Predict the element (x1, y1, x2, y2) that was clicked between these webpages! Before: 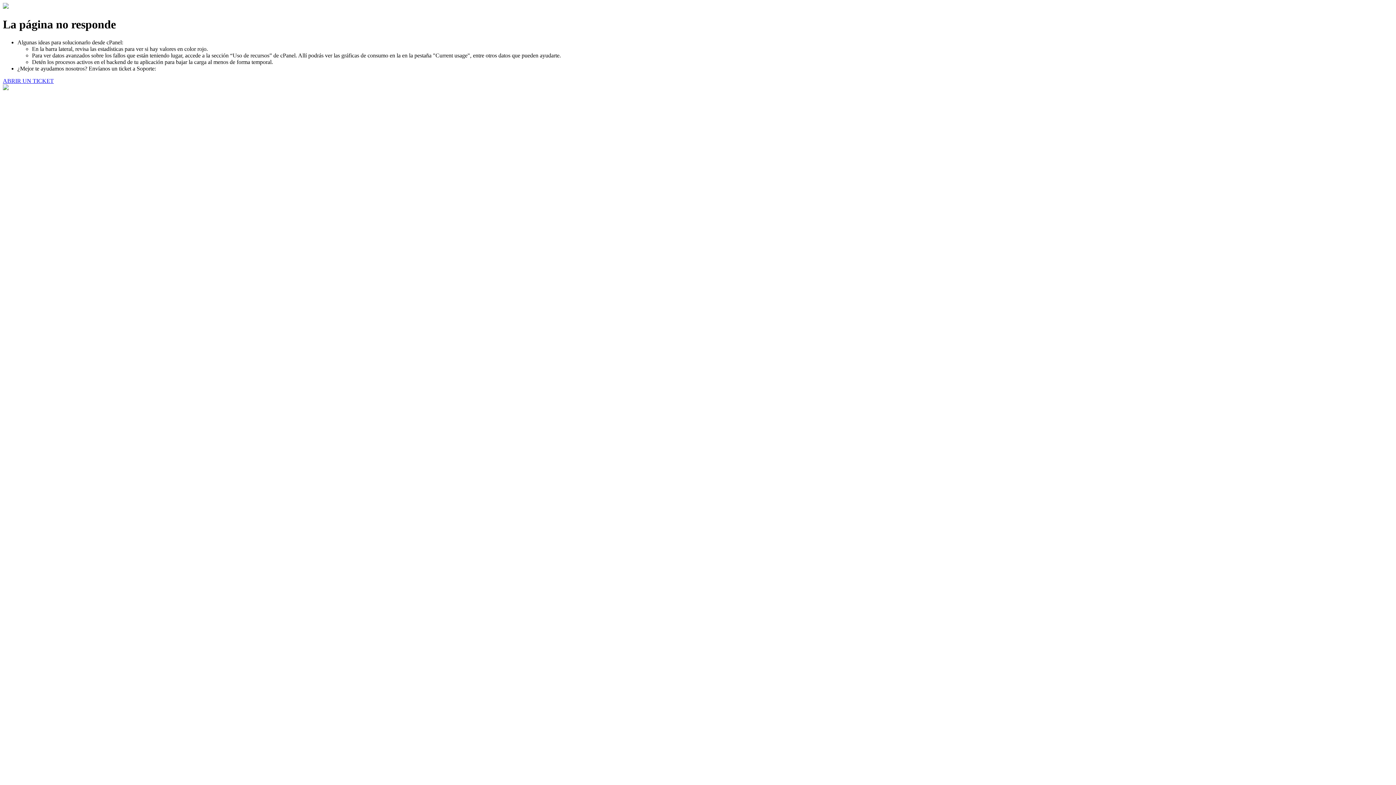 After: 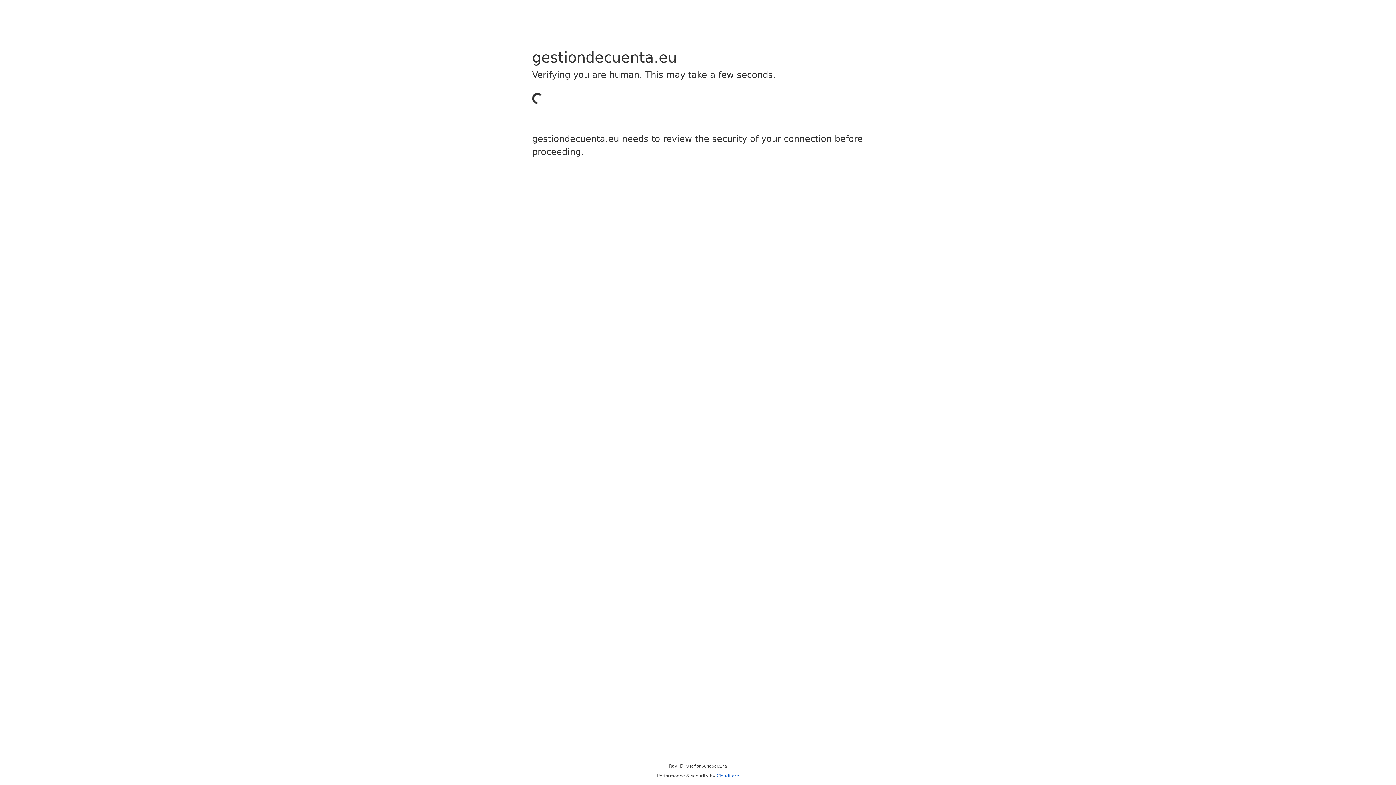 Action: bbox: (2, 77, 53, 83) label: ABRIR UN TICKET